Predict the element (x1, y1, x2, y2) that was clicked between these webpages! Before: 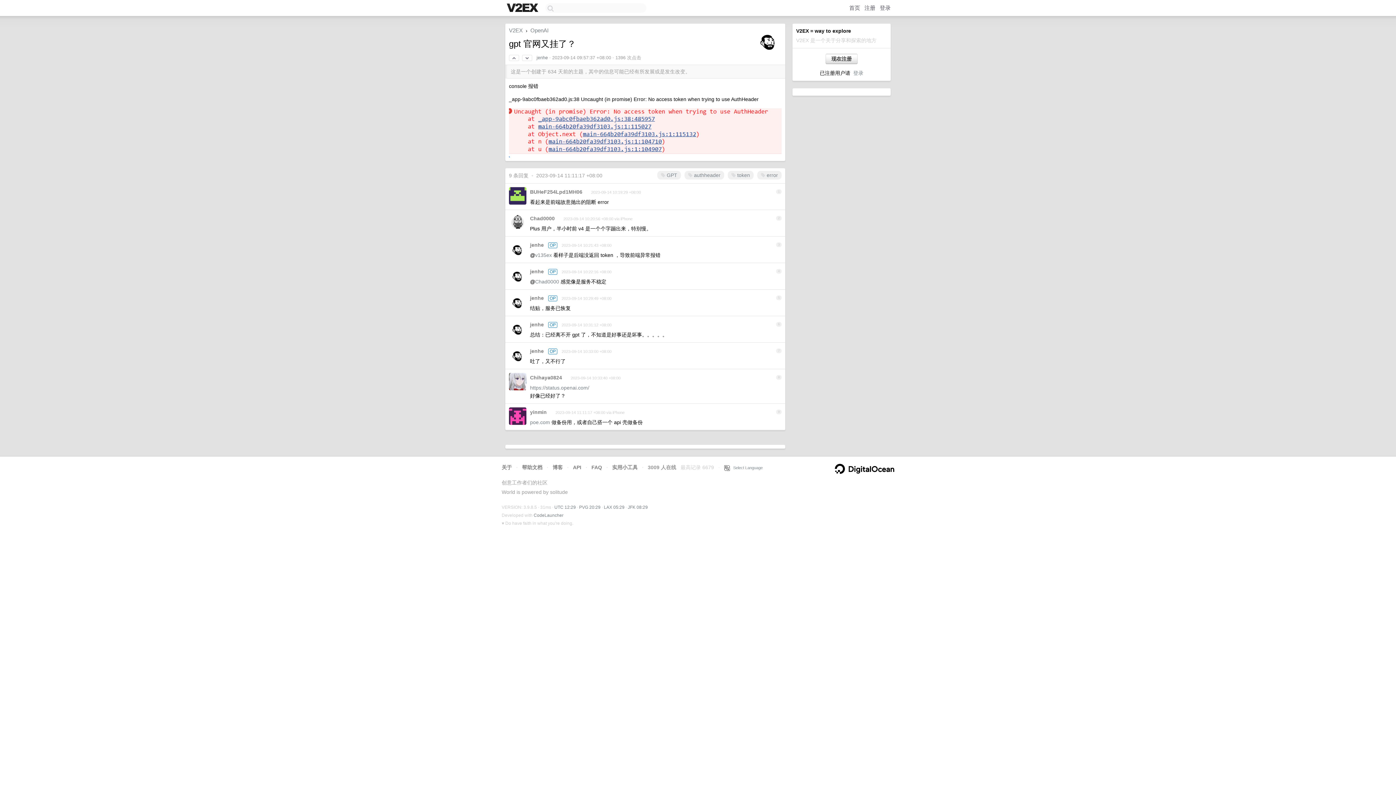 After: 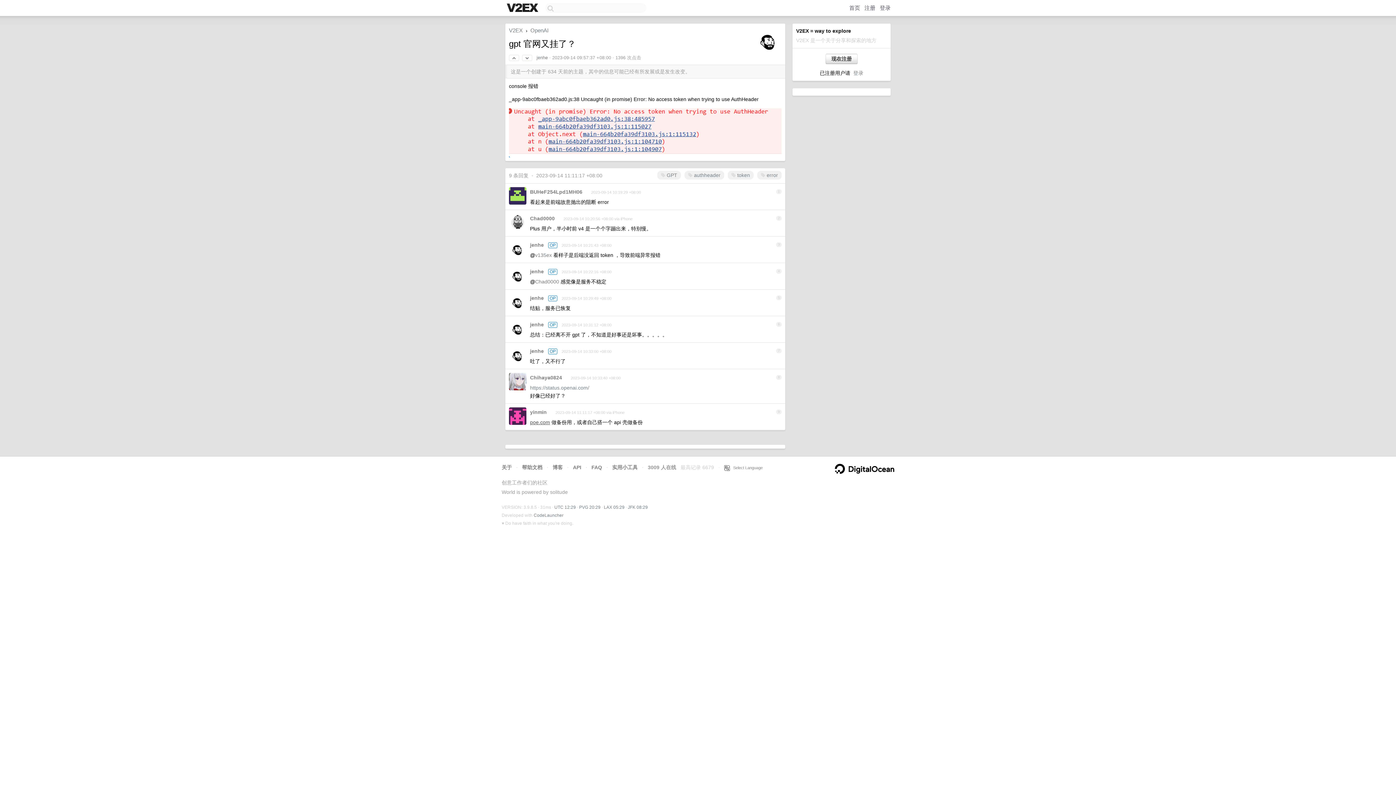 Action: label: poe.com bbox: (530, 419, 550, 425)